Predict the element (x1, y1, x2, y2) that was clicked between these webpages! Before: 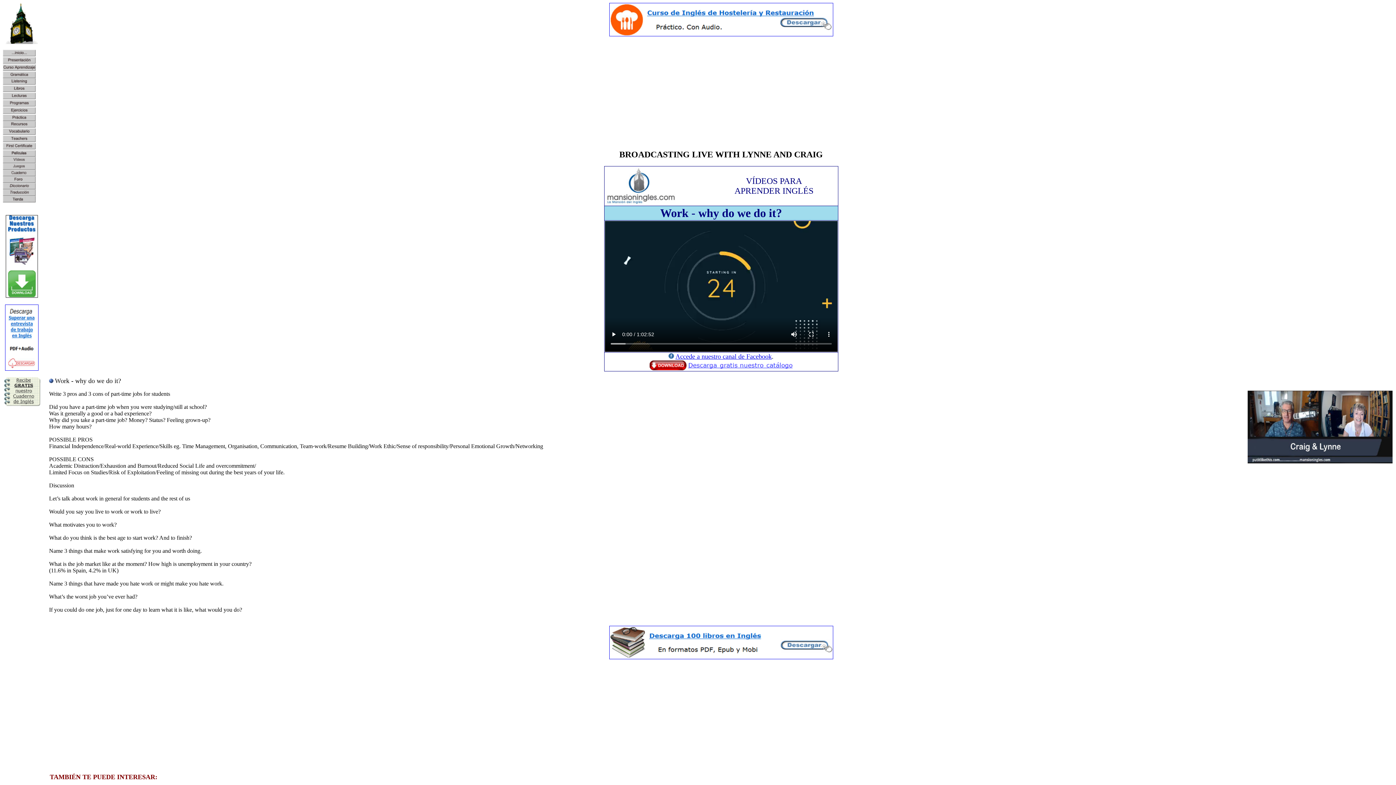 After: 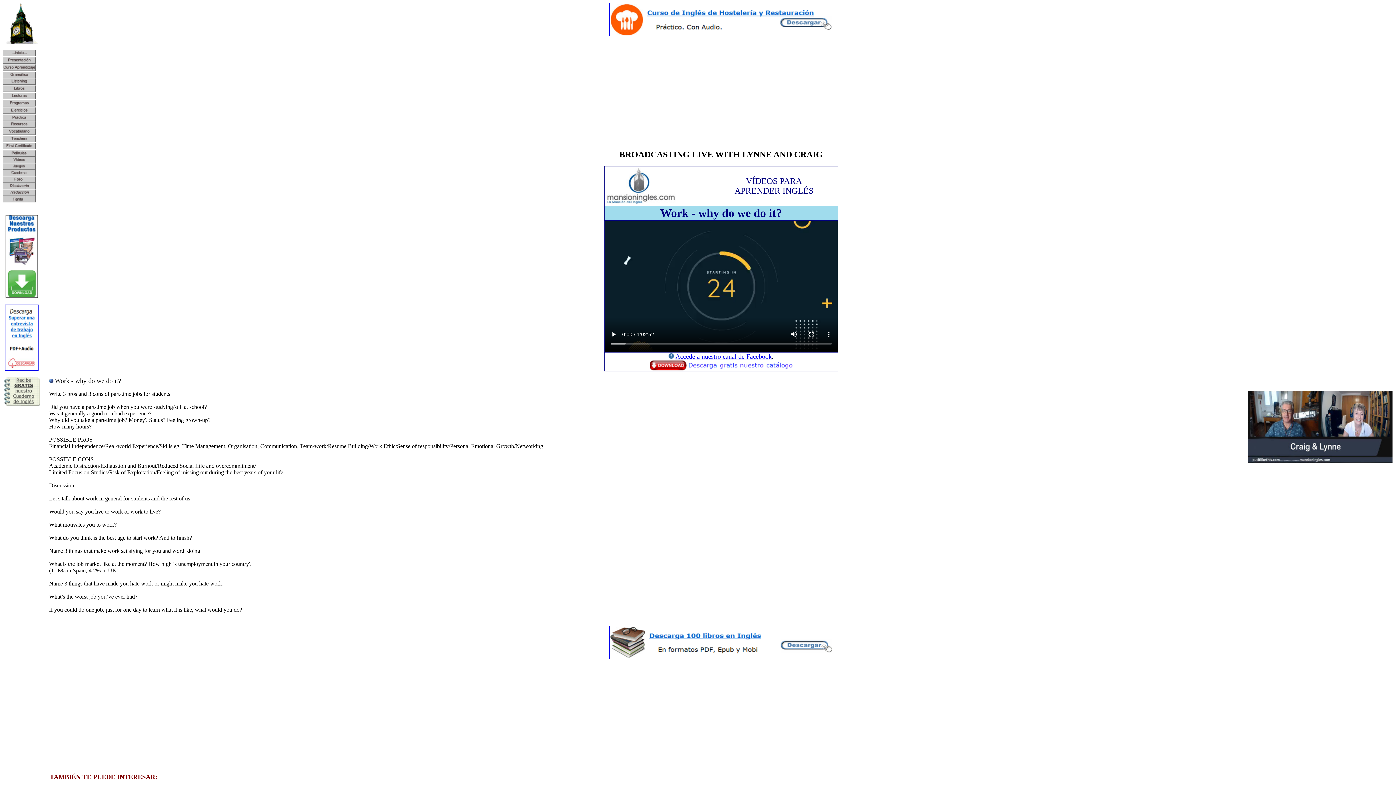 Action: bbox: (2, 124, 35, 128)